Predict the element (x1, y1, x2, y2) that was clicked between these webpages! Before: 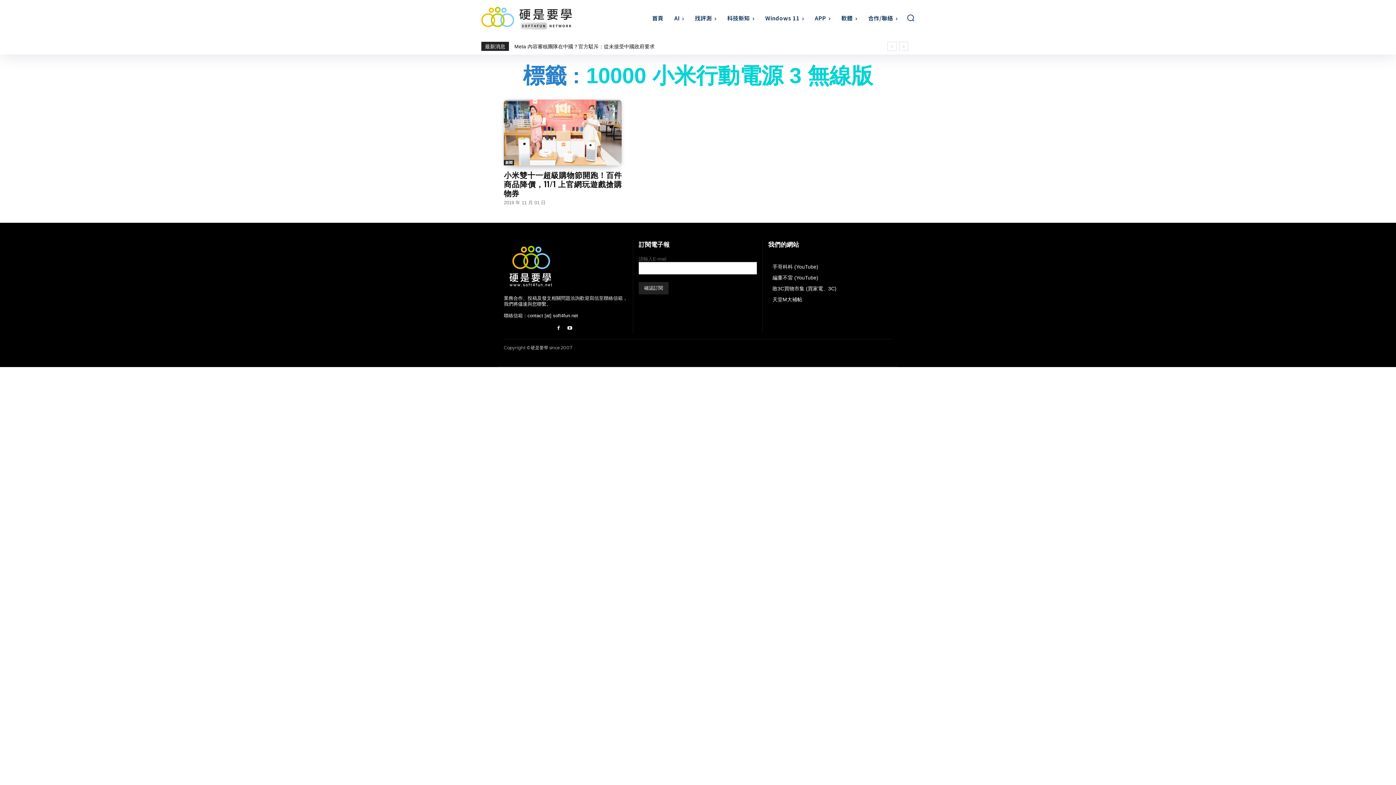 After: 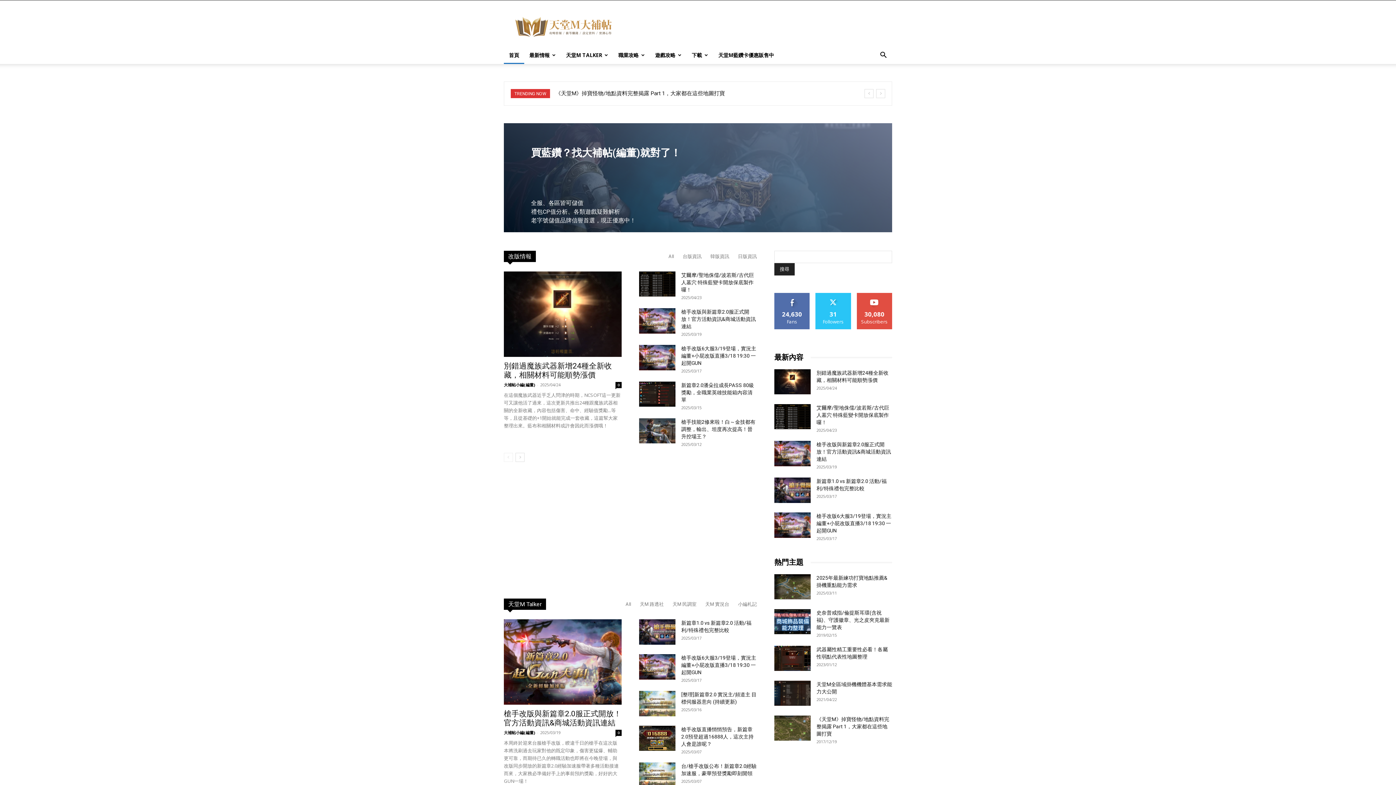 Action: label: 天堂M大補帖 bbox: (772, 294, 892, 305)